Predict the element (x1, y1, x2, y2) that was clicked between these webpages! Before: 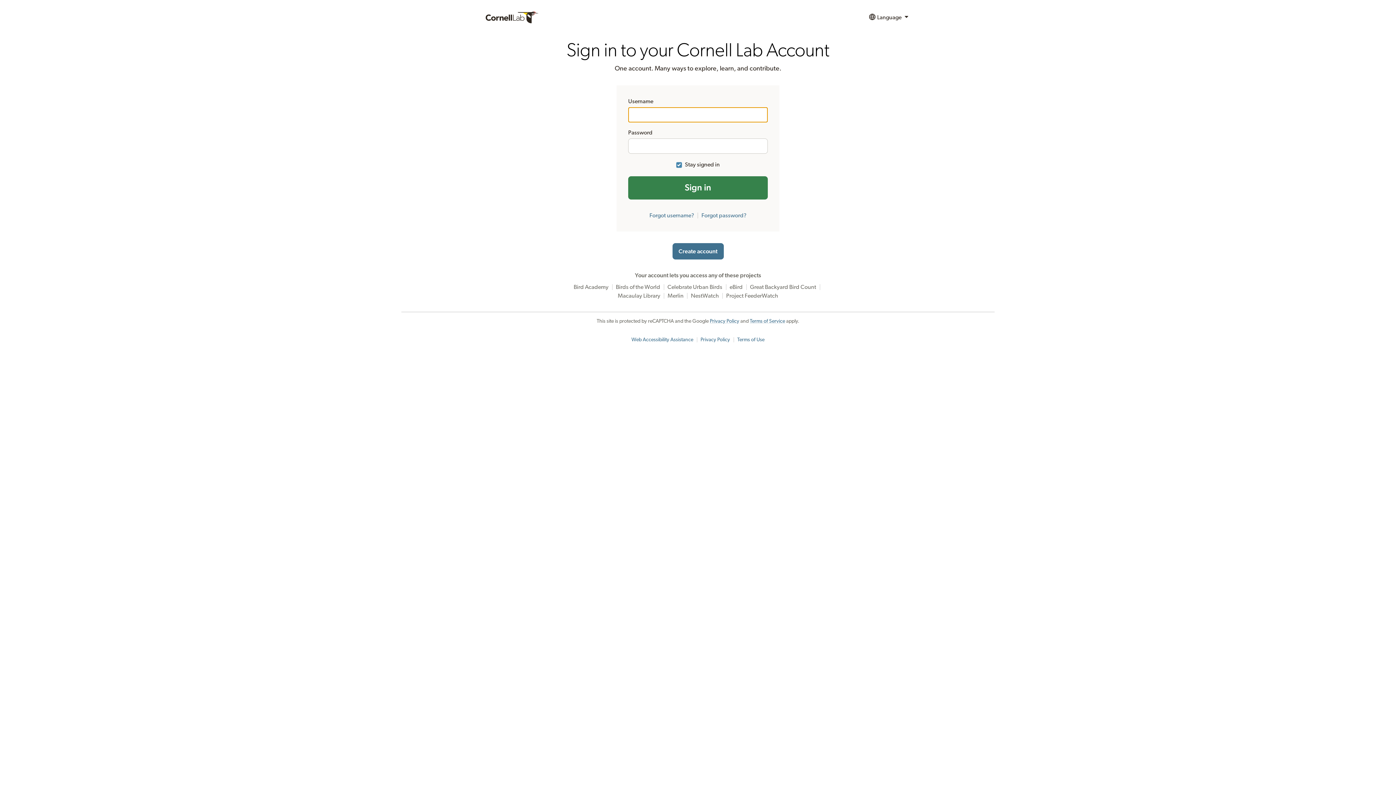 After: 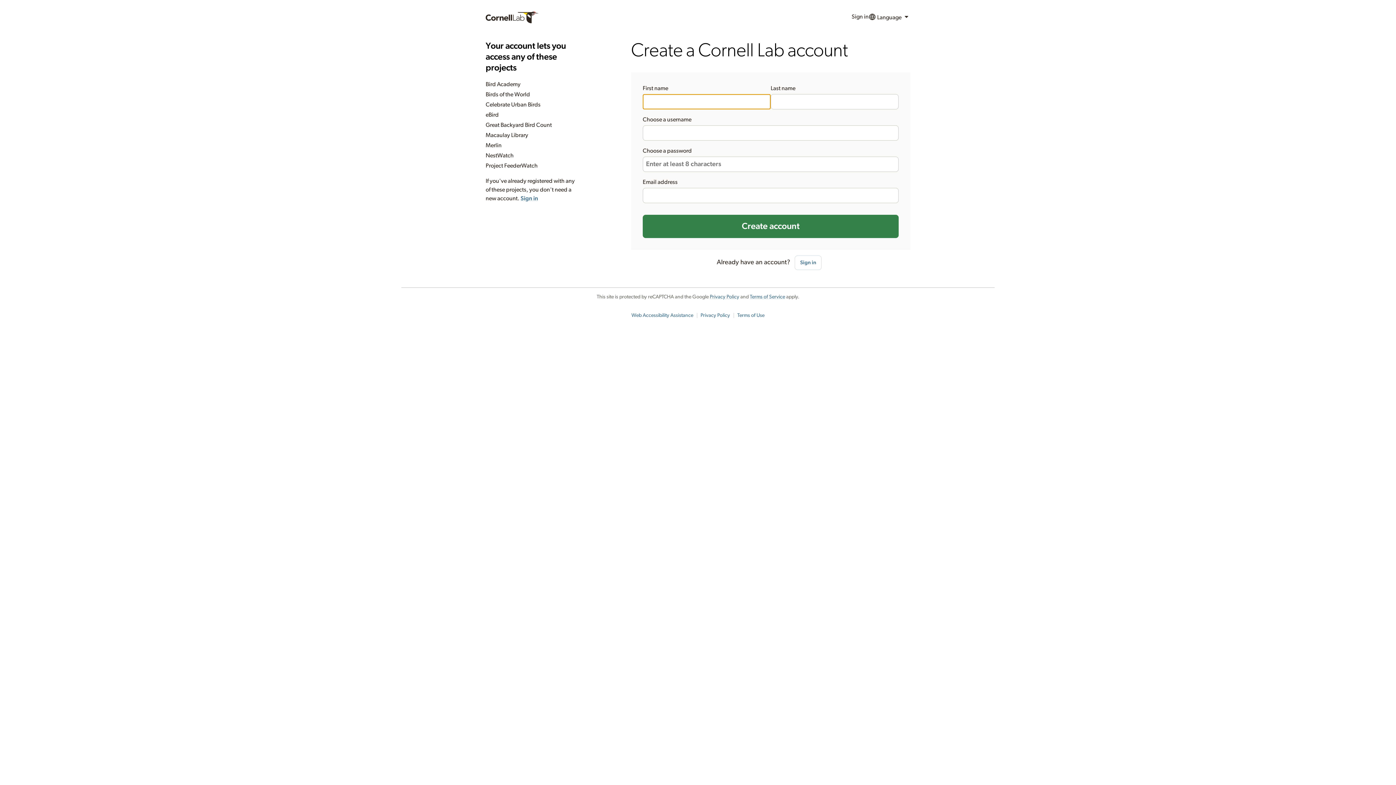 Action: label: Create account bbox: (672, 243, 723, 259)